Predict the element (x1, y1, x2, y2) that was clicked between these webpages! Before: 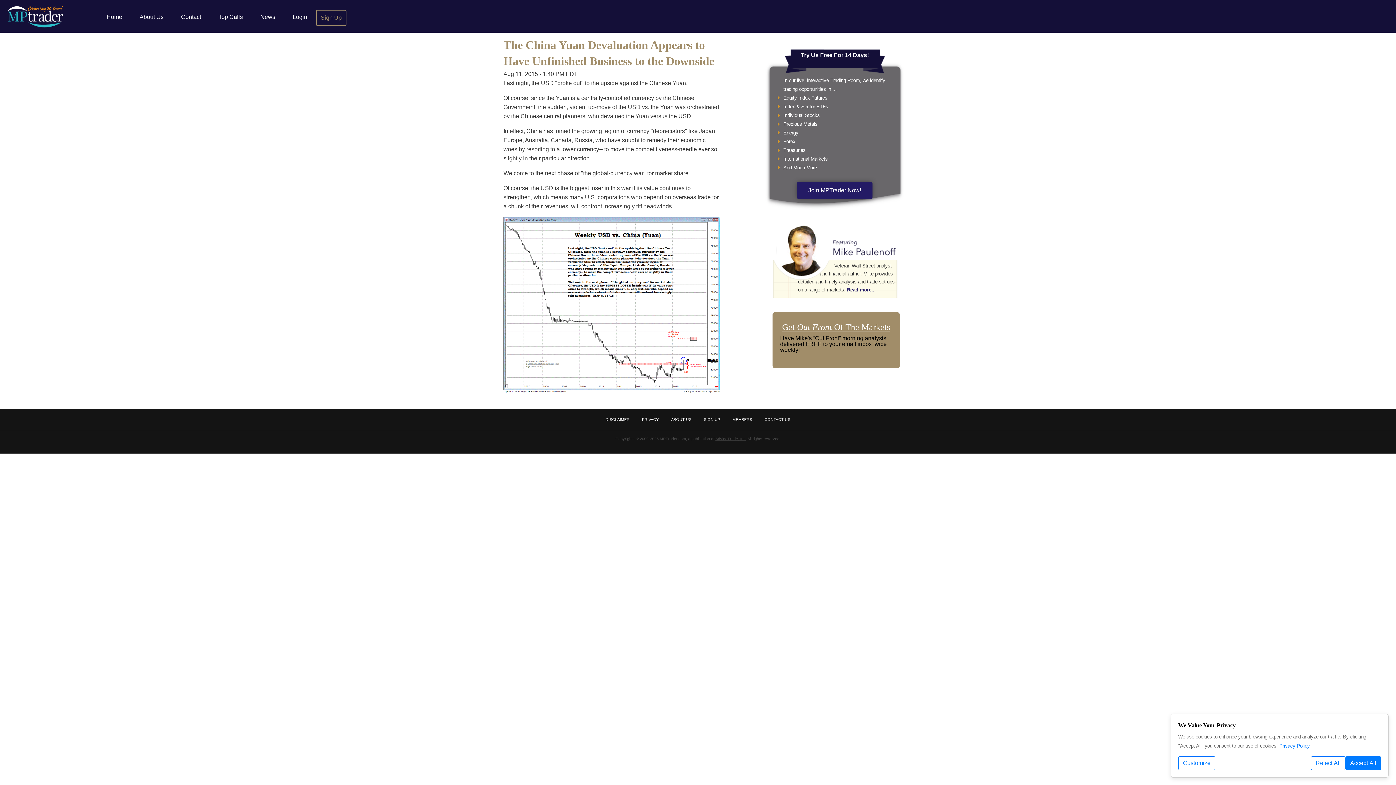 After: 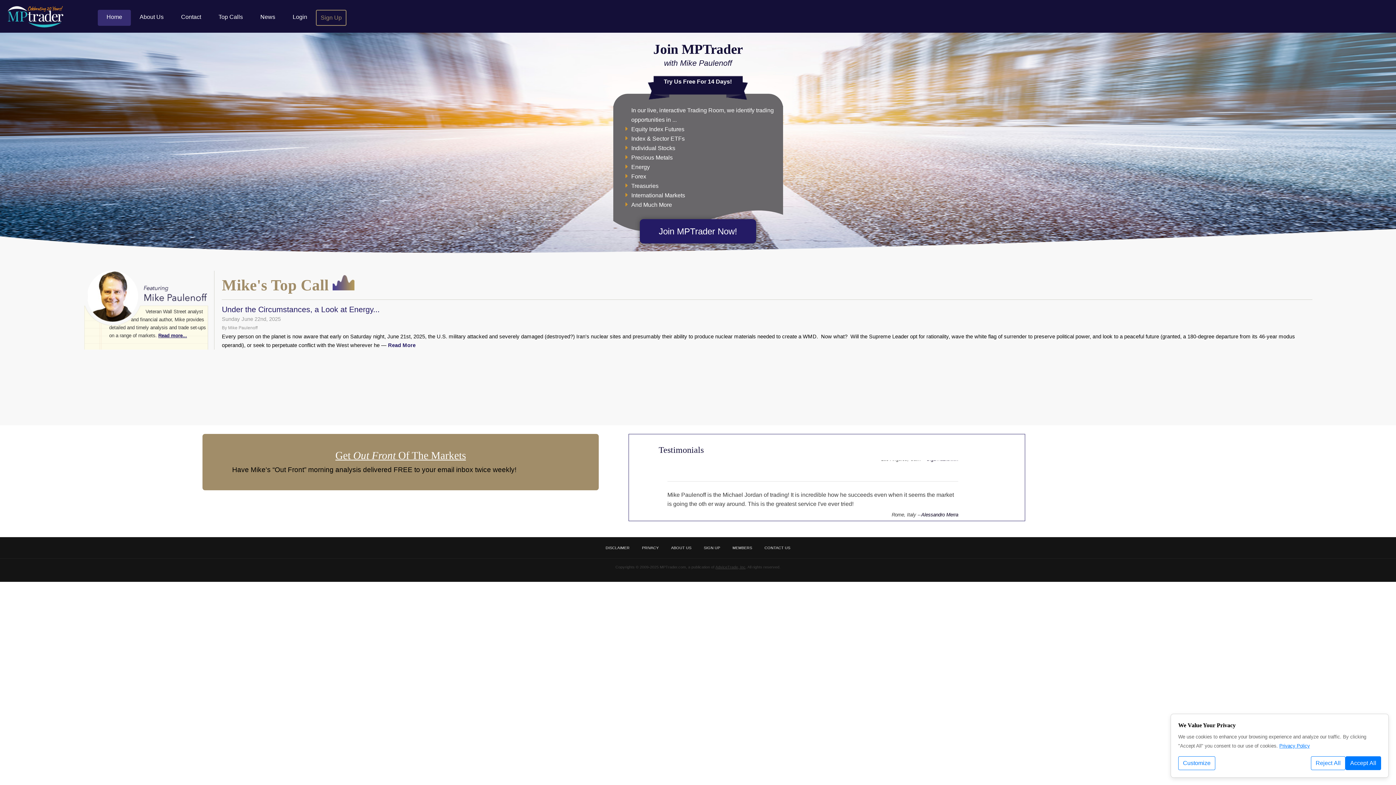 Action: bbox: (5, 2, 65, 32)